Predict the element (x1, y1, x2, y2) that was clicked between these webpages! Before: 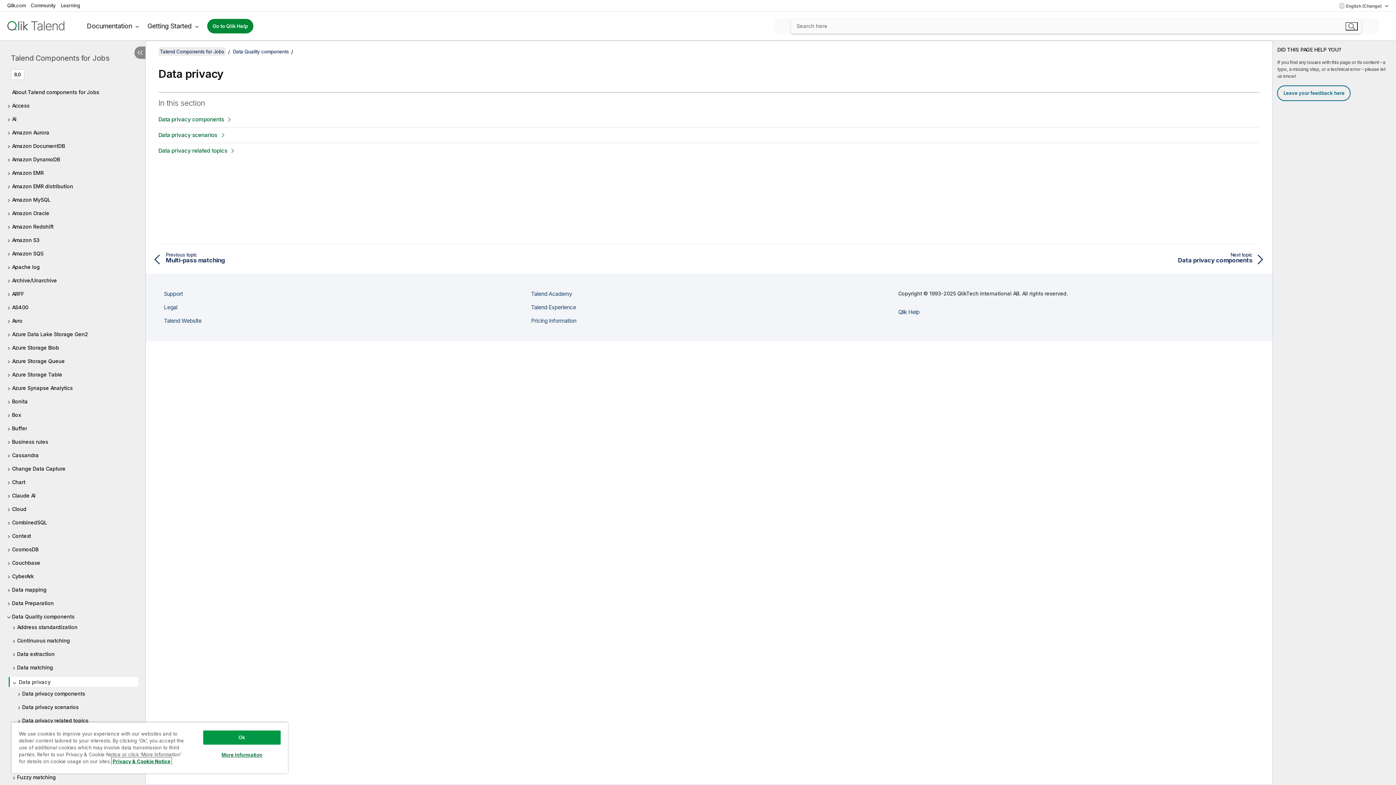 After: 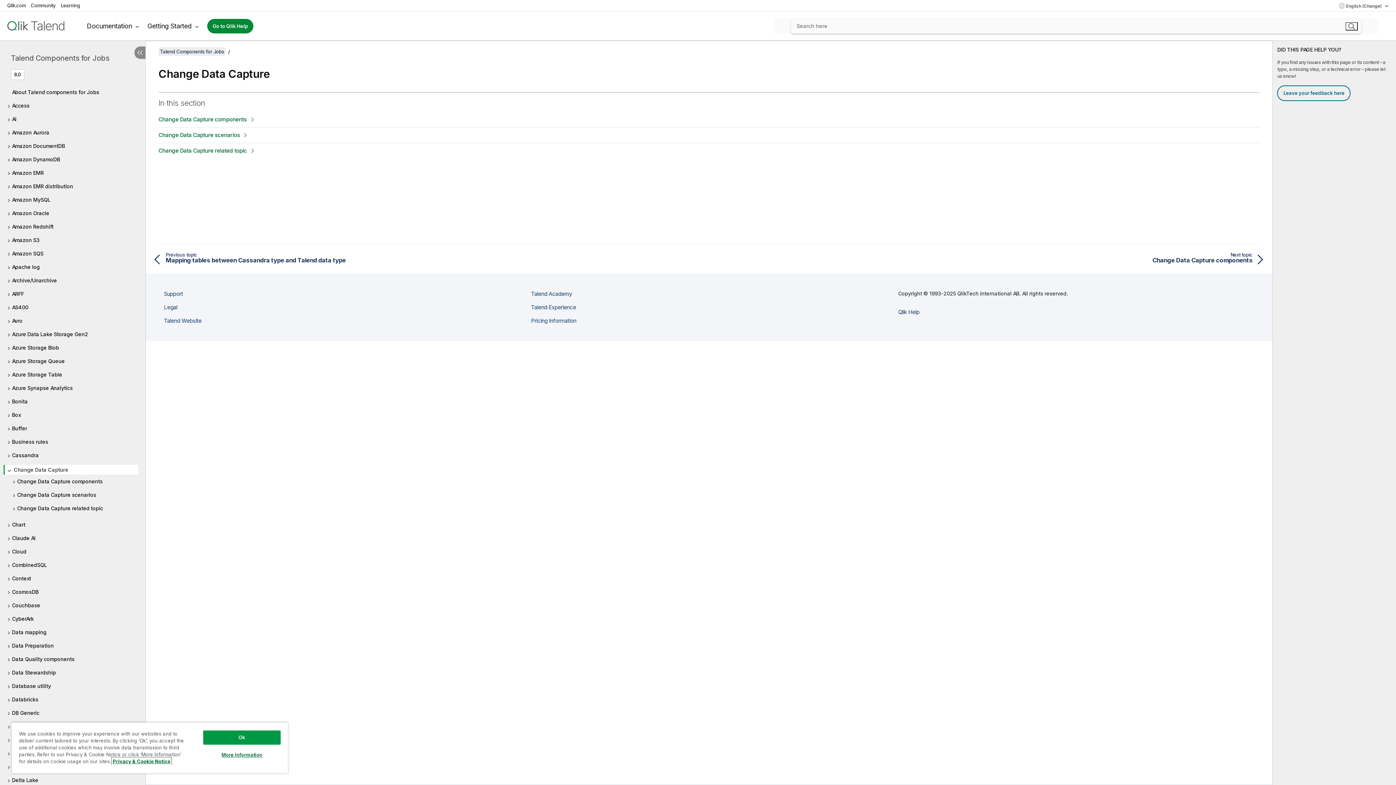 Action: label: Change Data Capture bbox: (7, 465, 138, 472)